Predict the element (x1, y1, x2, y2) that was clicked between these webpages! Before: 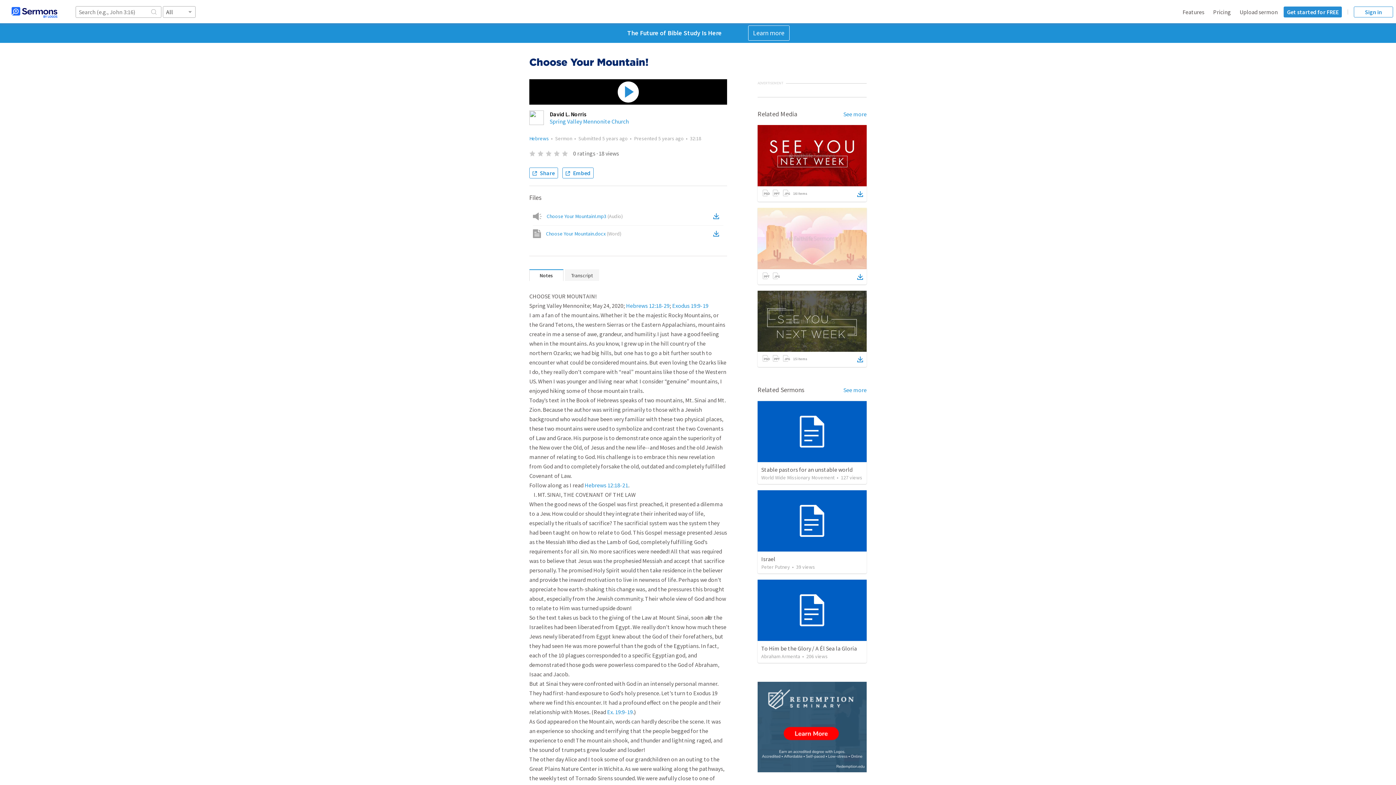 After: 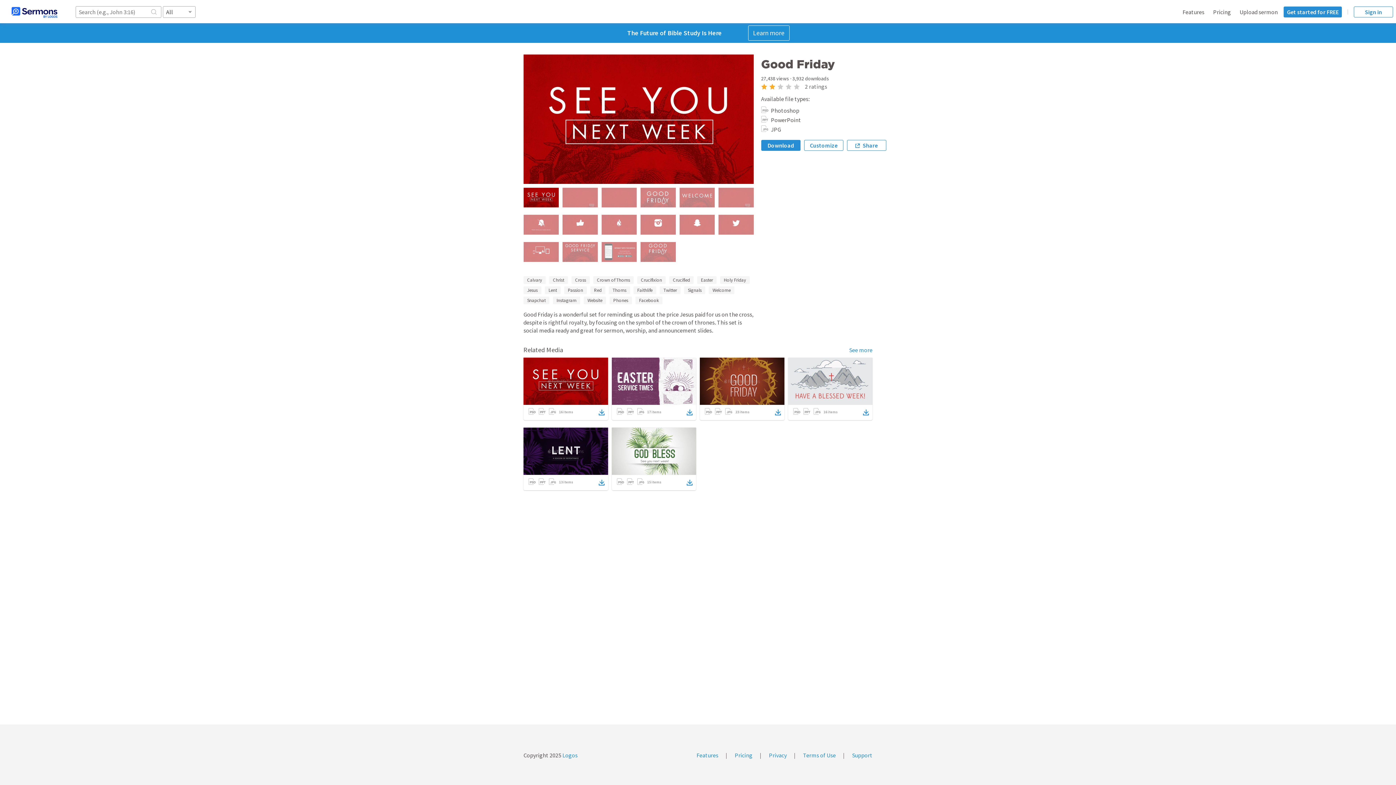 Action: bbox: (857, 189, 863, 199)